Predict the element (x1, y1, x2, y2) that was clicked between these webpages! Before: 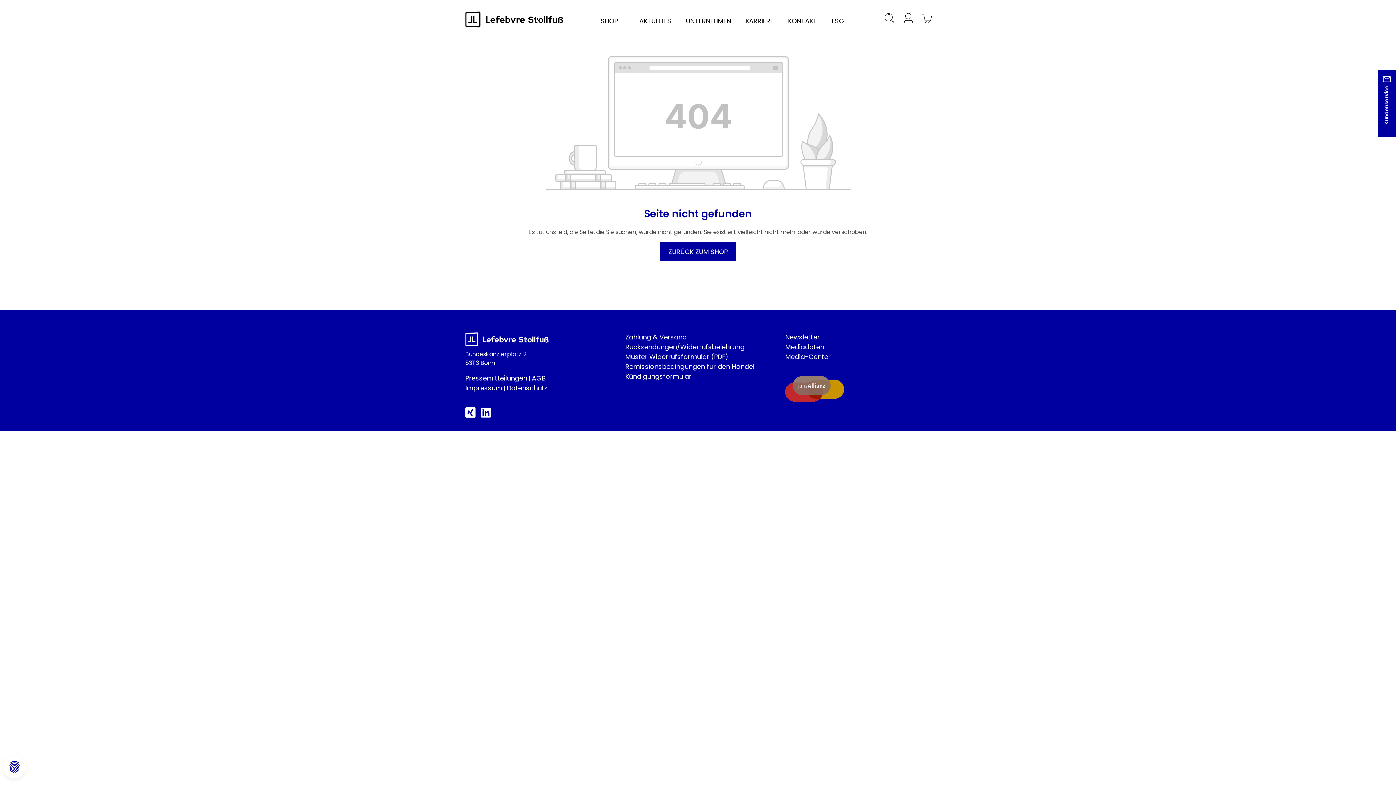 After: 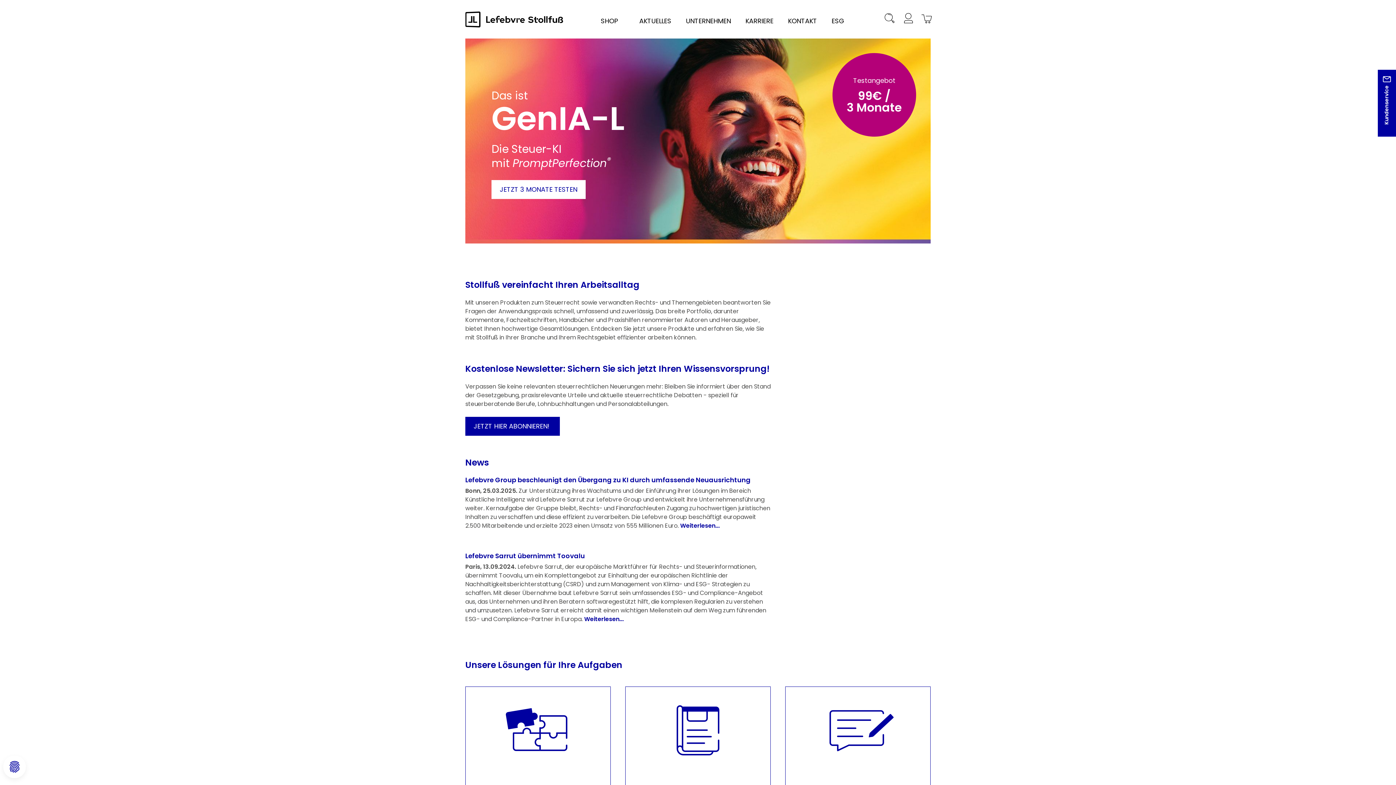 Action: label: ZURÜCK ZUM SHOP bbox: (660, 242, 736, 261)